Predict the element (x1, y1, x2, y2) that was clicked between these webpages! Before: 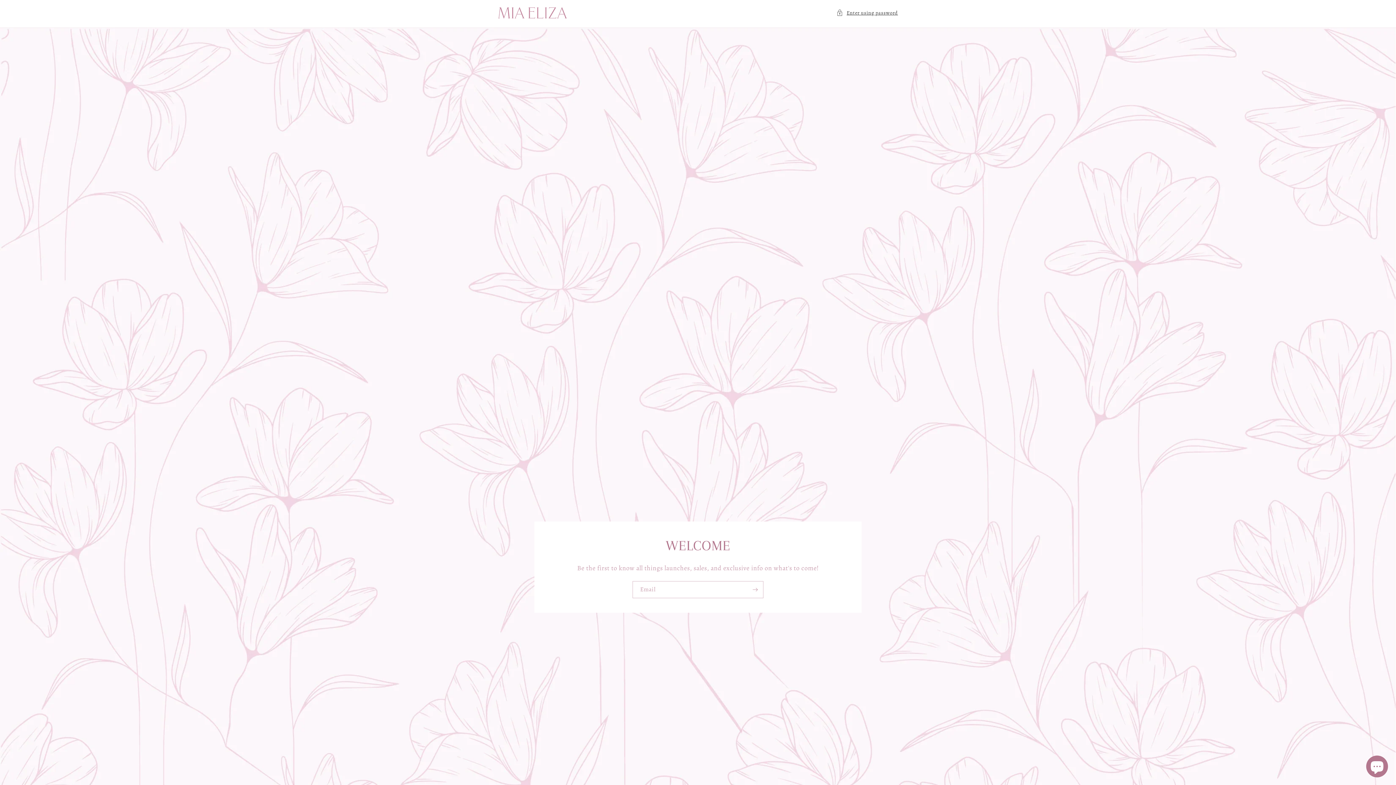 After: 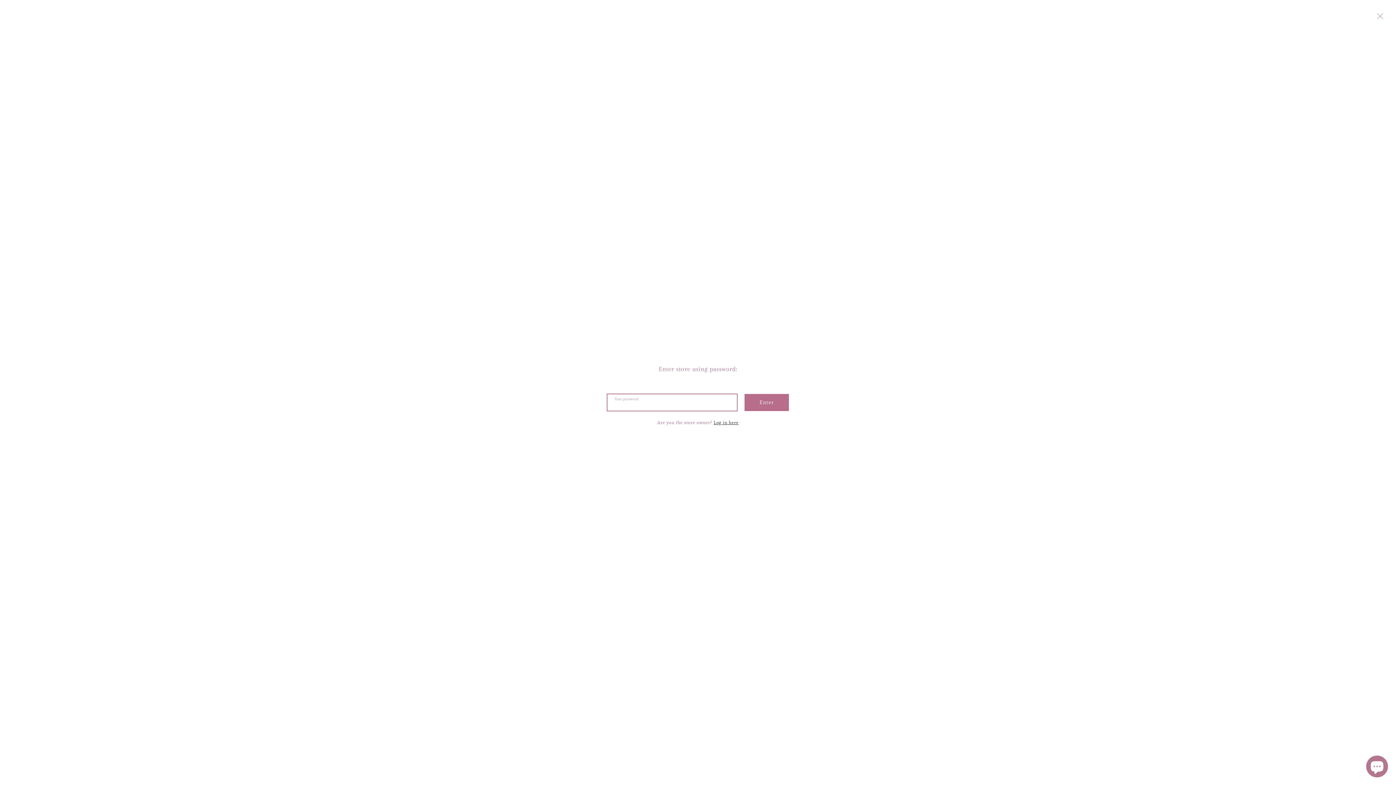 Action: bbox: (836, 8, 898, 17) label: Enter using password